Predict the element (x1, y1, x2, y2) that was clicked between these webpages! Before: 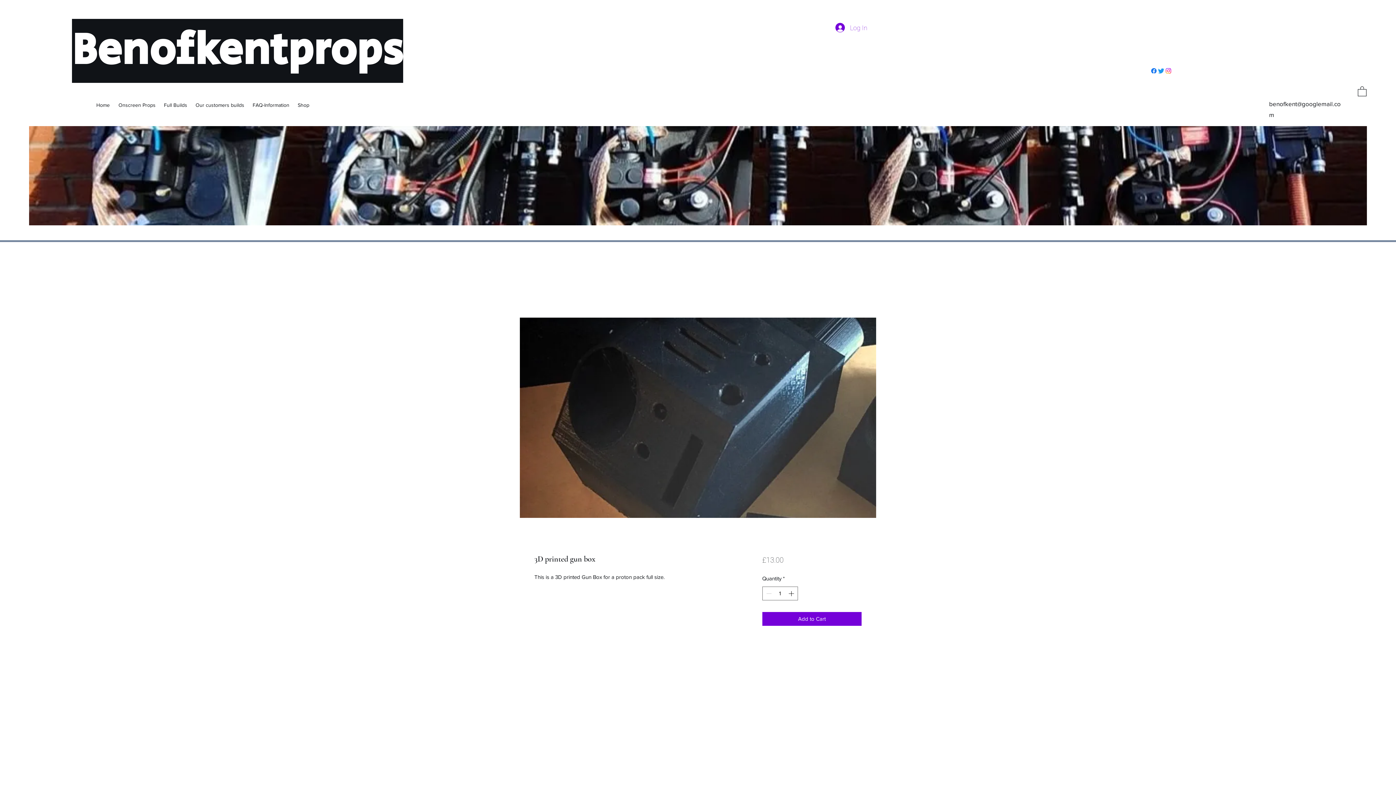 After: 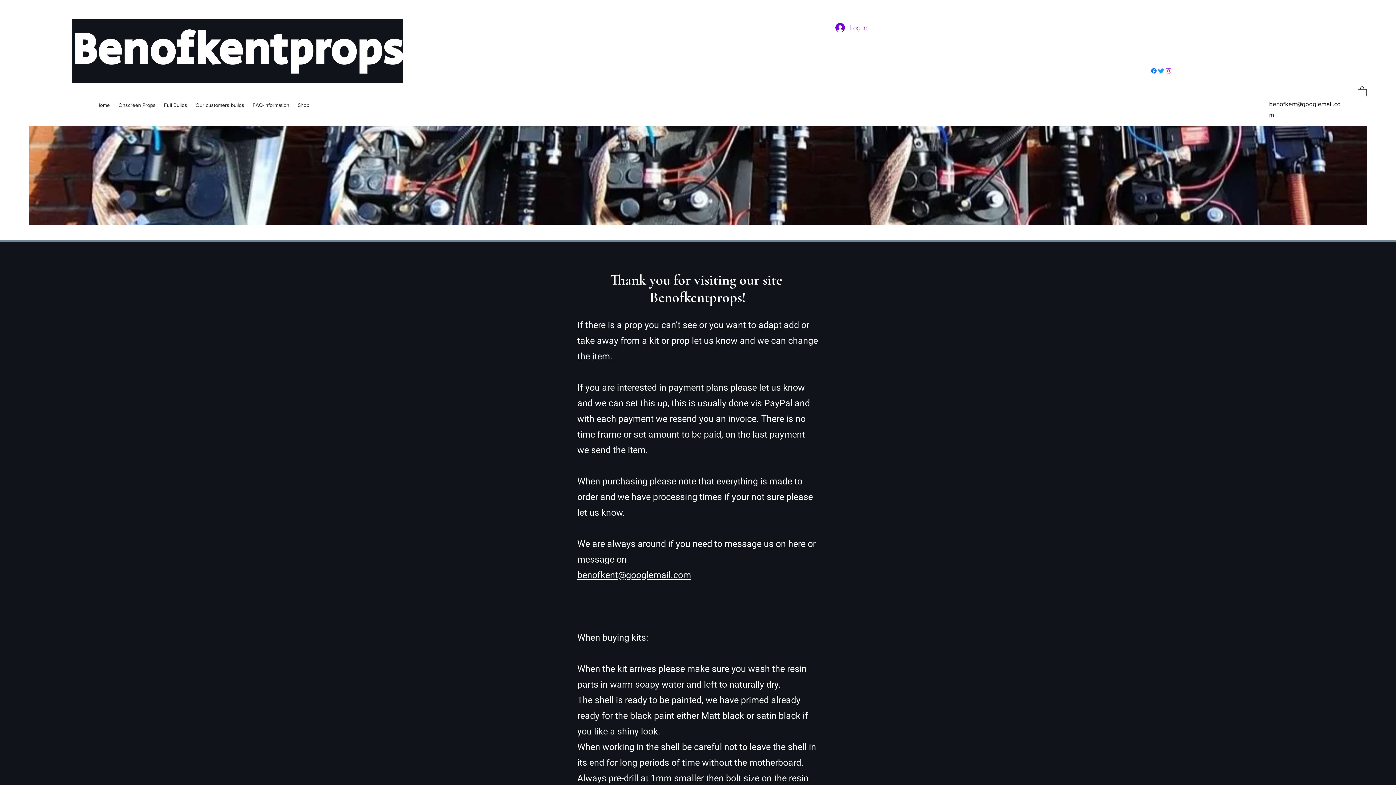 Action: bbox: (249, 93, 294, 117) label: FAQ-Information